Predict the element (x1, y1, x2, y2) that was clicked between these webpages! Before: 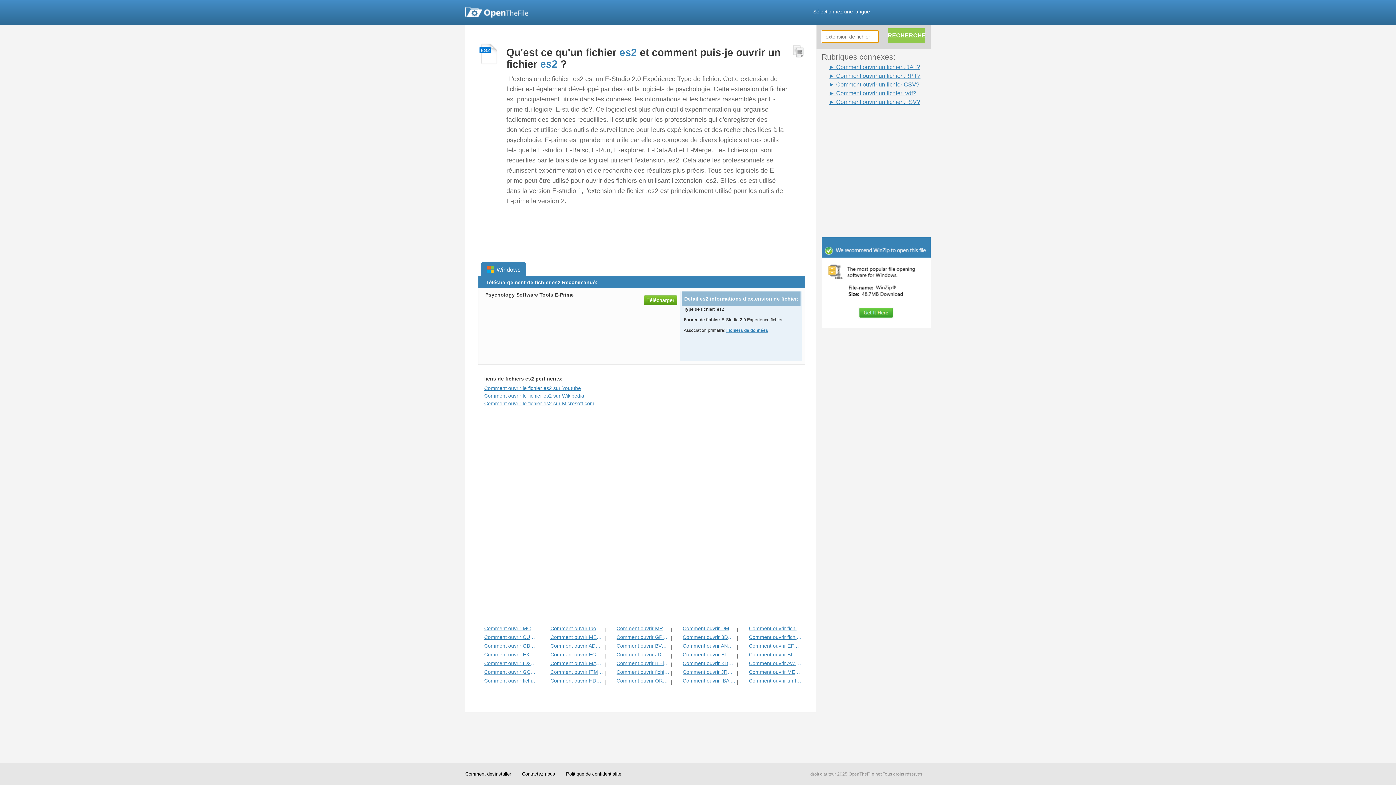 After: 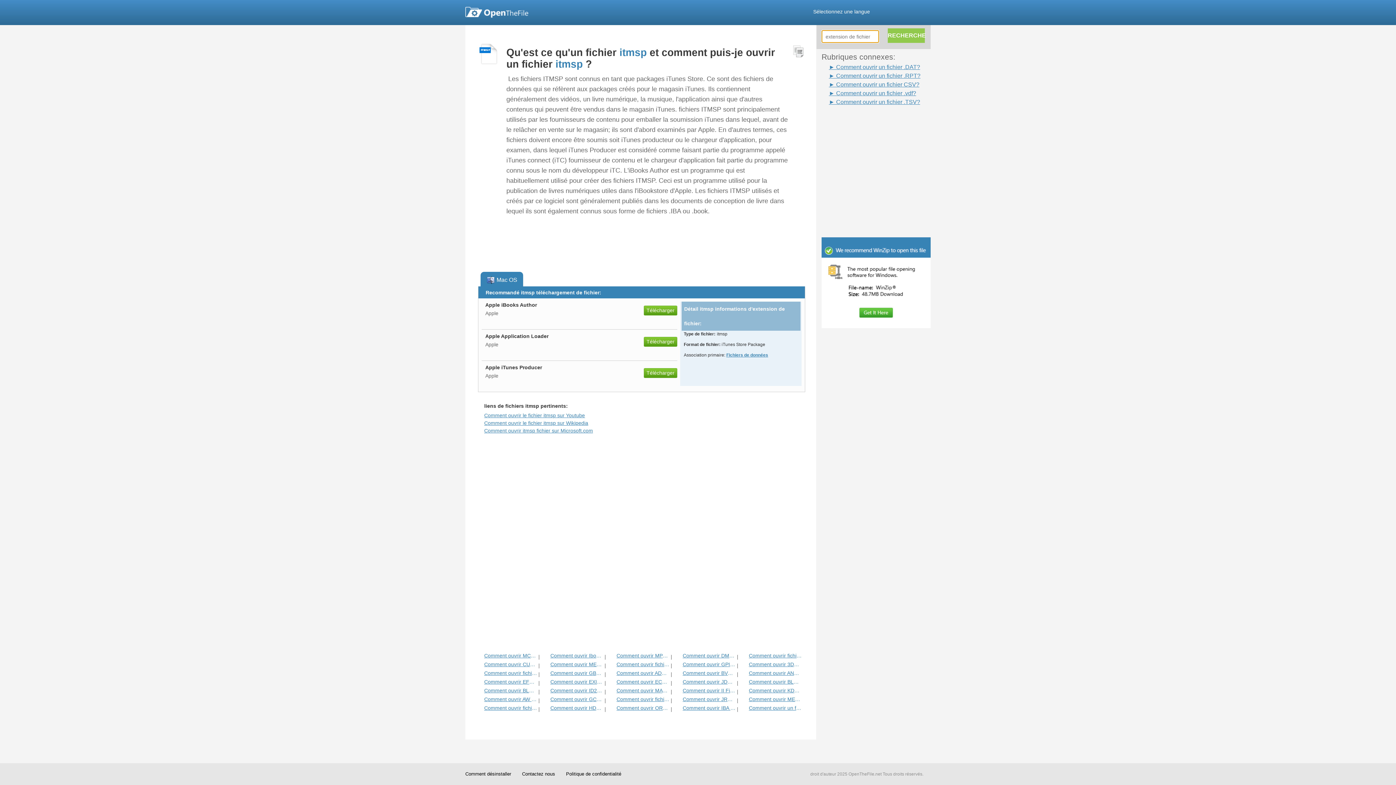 Action: bbox: (550, 669, 603, 675) label: Comment ouvrir ITMSP Fichier